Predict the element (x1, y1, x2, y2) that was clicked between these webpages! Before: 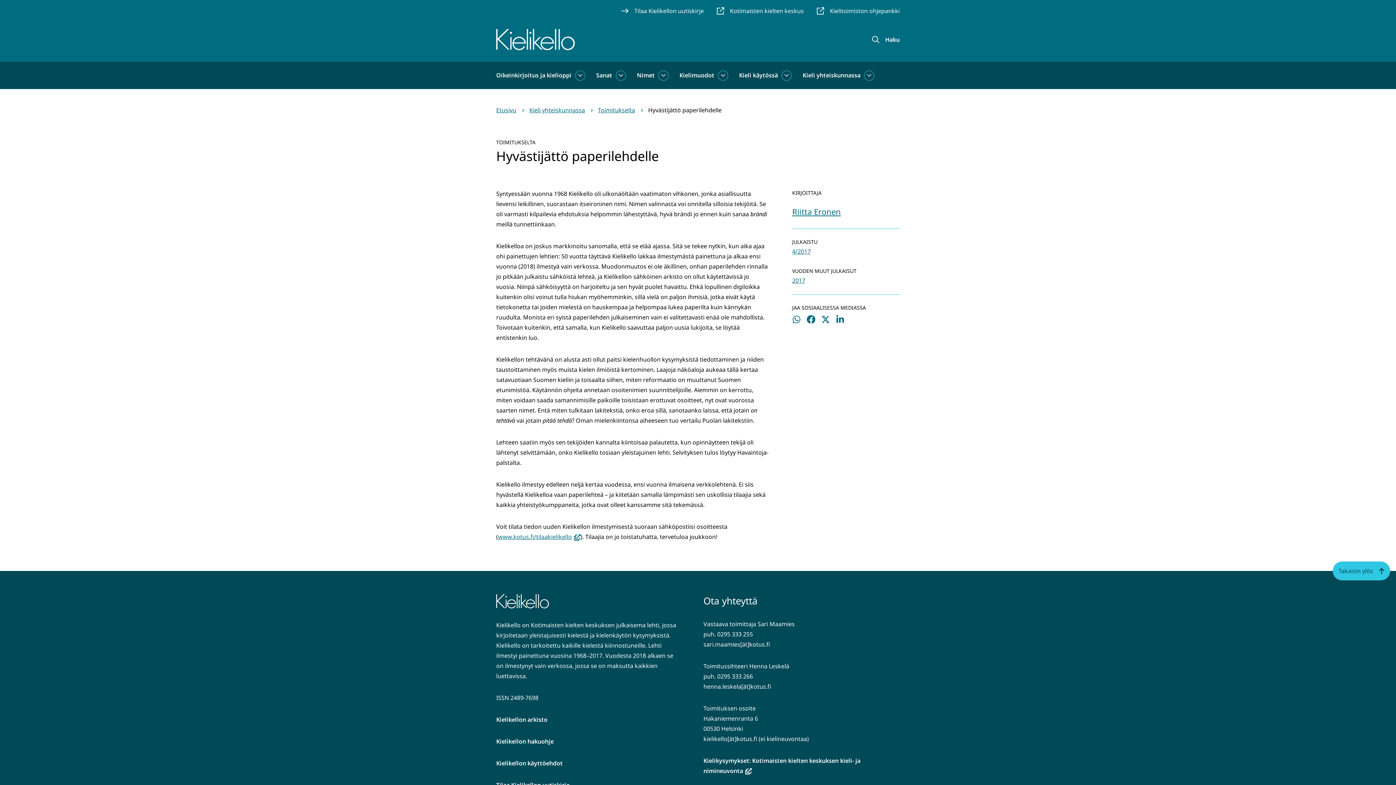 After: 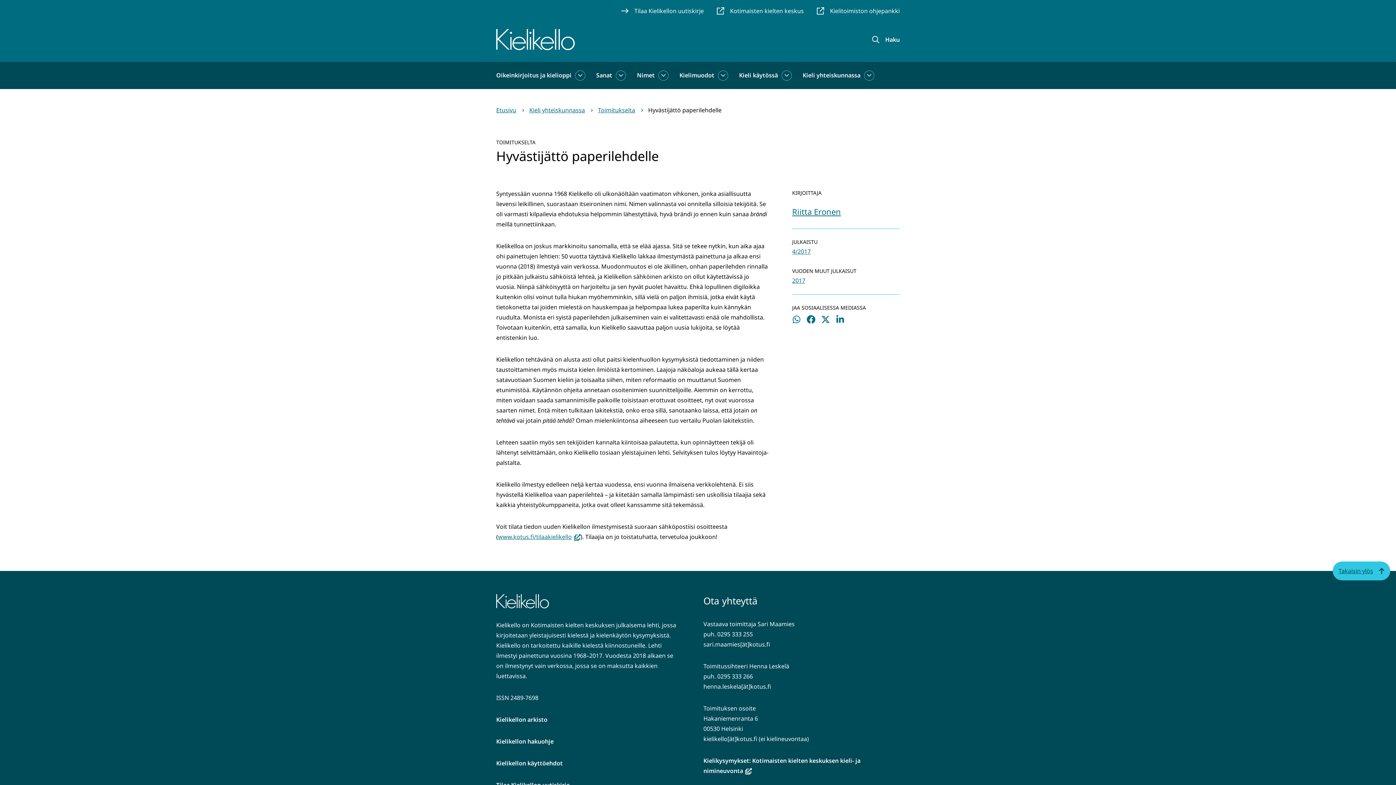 Action: label: Takaisin ylös bbox: (1333, 561, 1390, 580)